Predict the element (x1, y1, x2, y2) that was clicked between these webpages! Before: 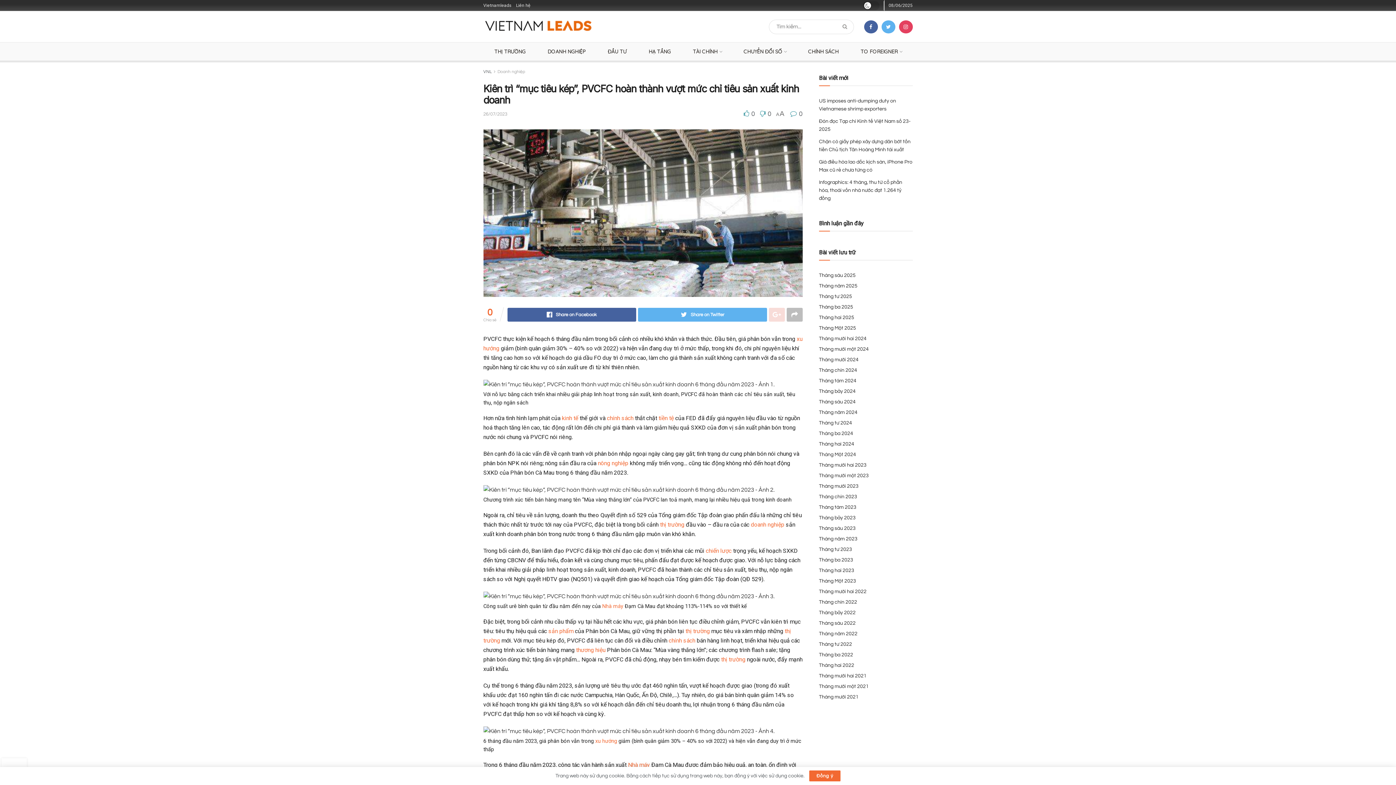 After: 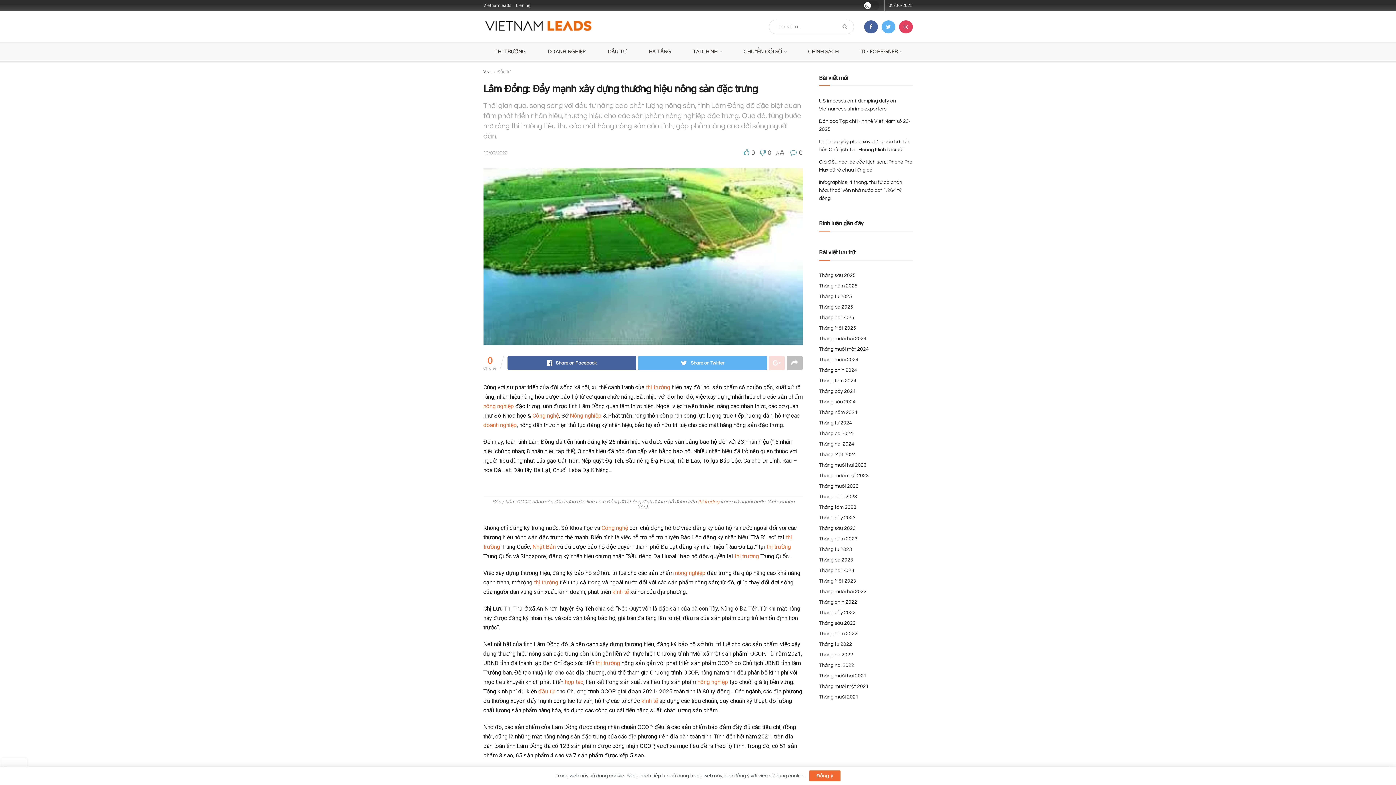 Action: bbox: (576, 647, 605, 653) label: thương hiệu